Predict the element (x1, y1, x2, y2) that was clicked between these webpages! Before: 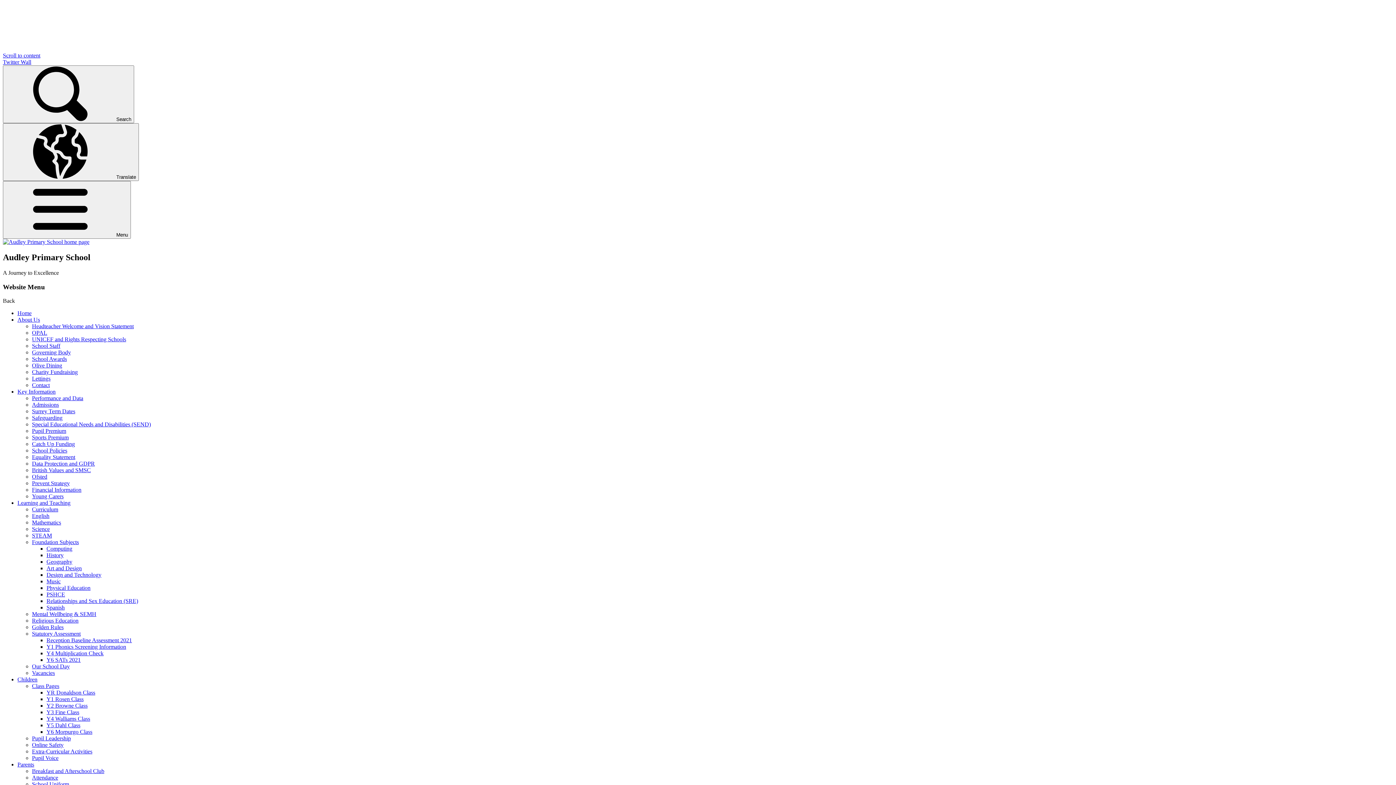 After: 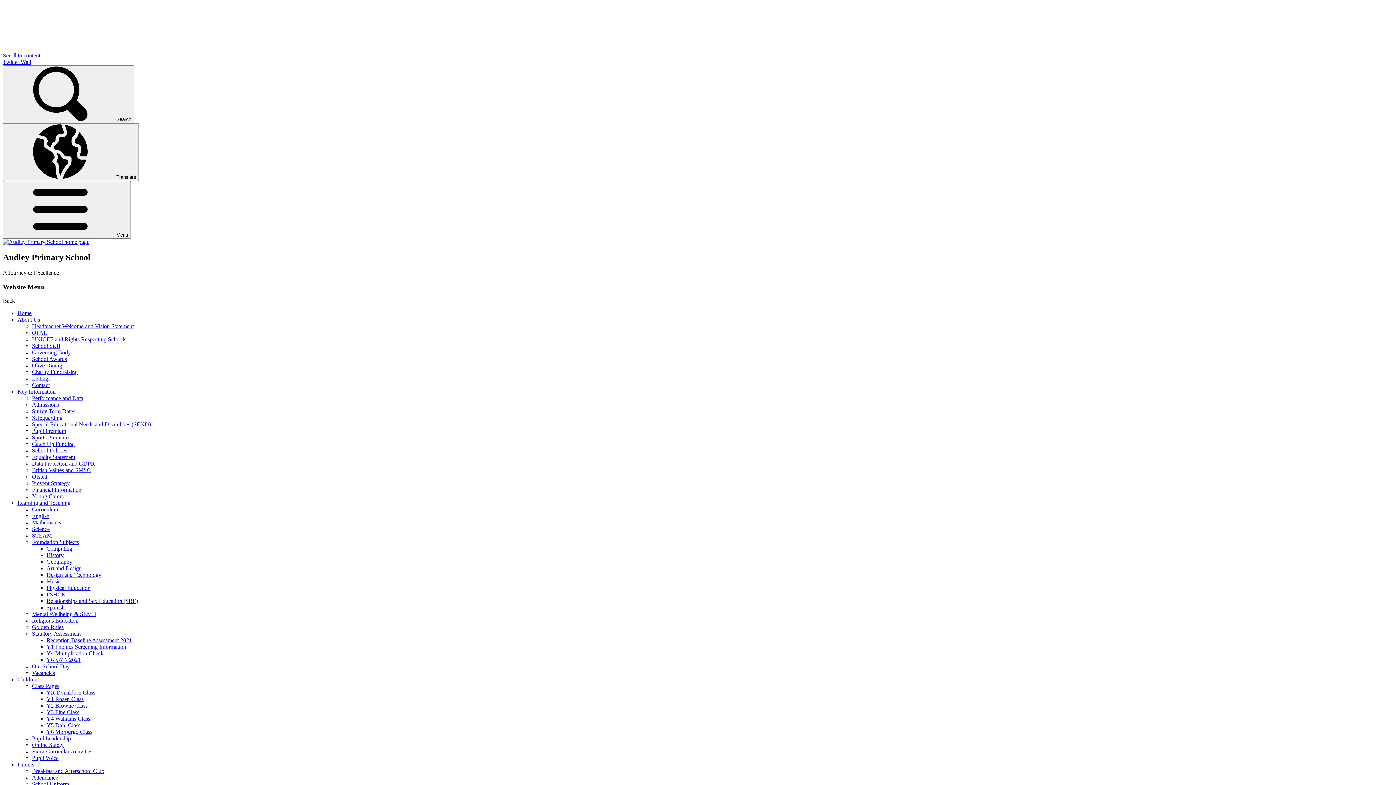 Action: bbox: (46, 716, 90, 722) label: Y4 Walliams Class